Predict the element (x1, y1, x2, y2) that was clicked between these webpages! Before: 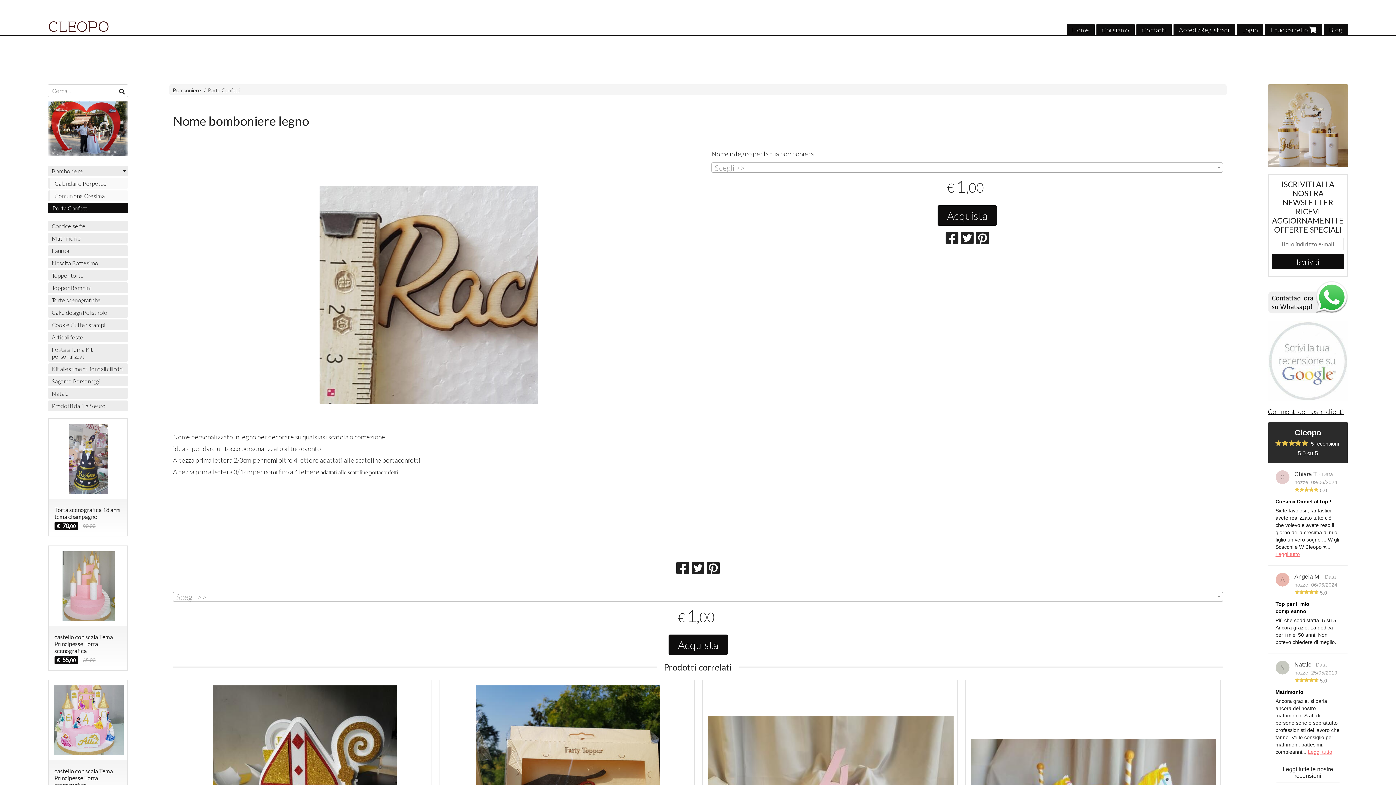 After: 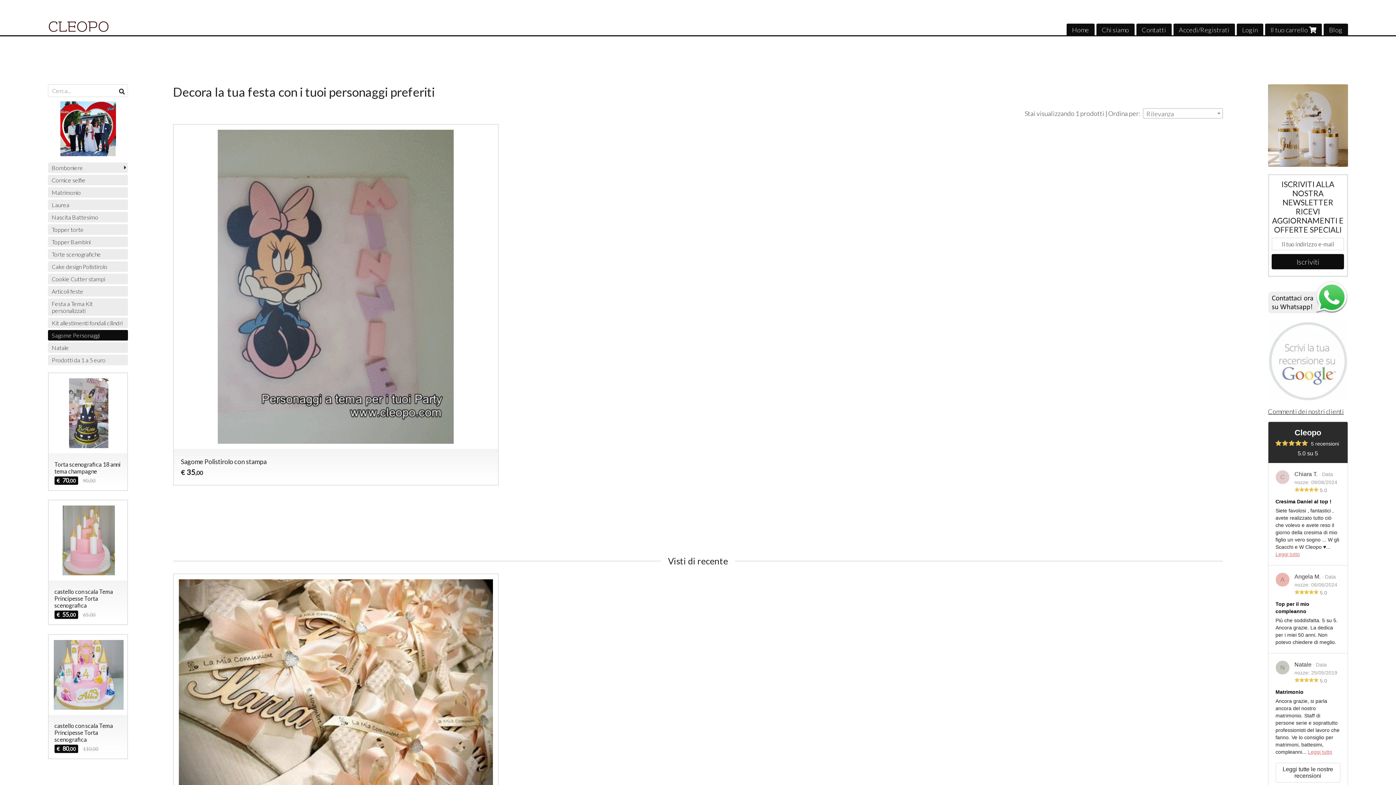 Action: bbox: (48, 375, 128, 386) label: Sagome Personaggi